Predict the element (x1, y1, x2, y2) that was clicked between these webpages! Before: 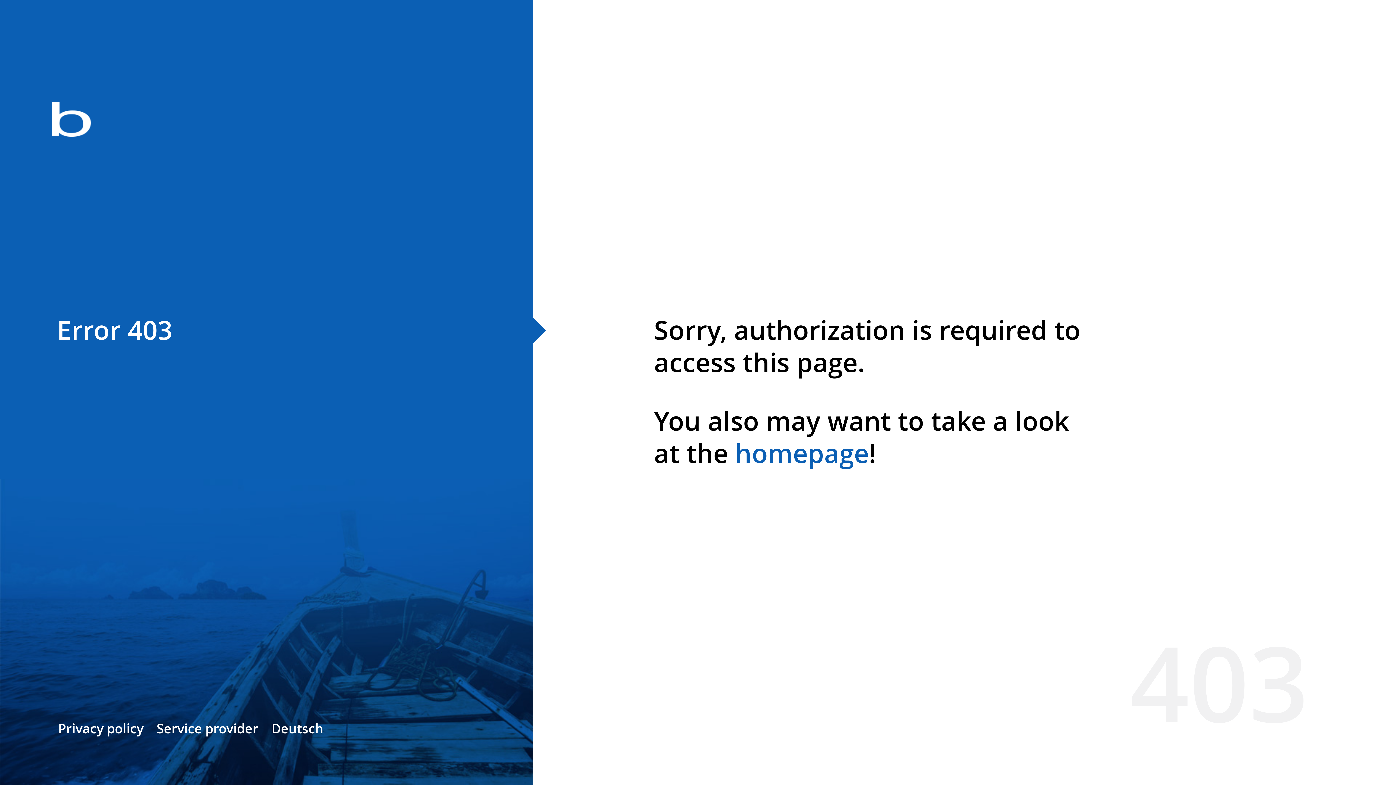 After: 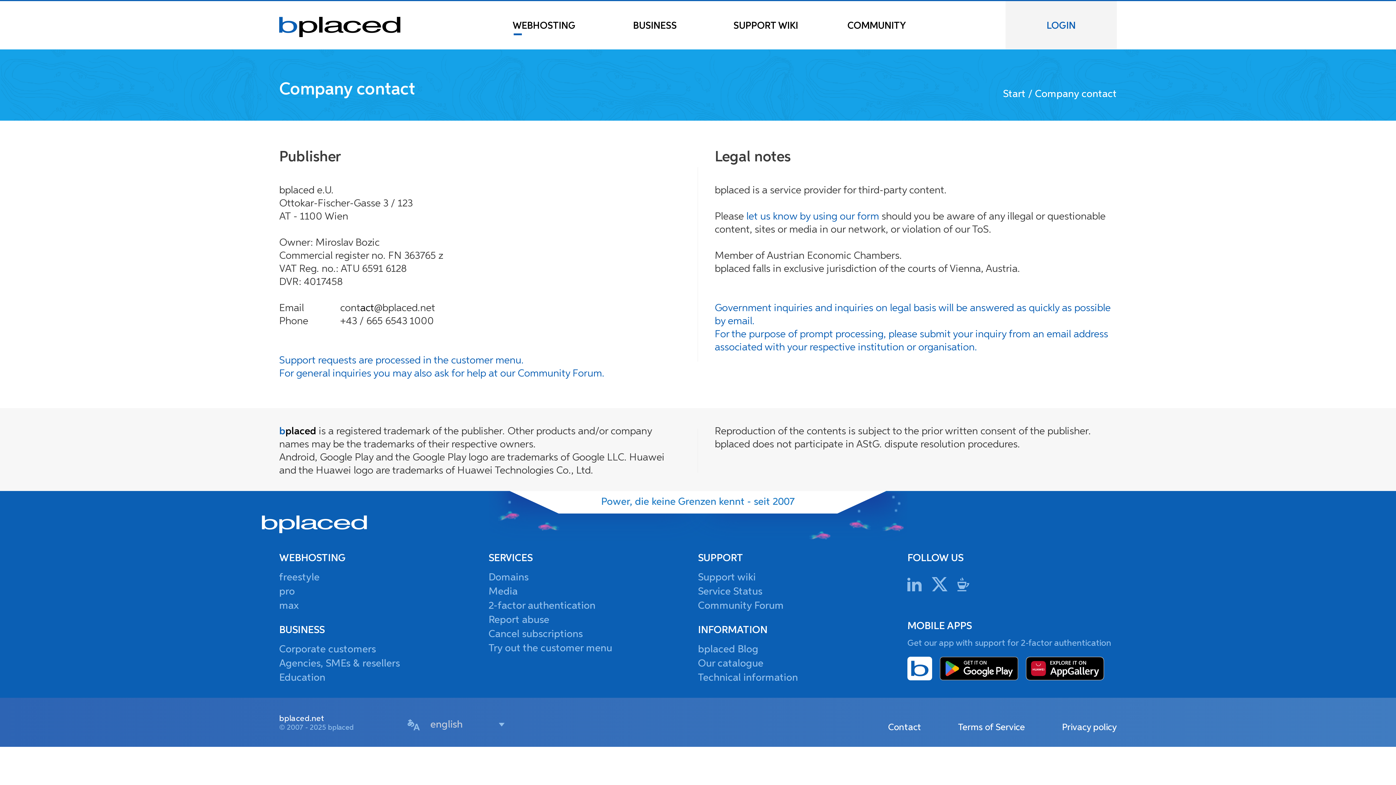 Action: bbox: (156, 720, 258, 737) label: Service provider